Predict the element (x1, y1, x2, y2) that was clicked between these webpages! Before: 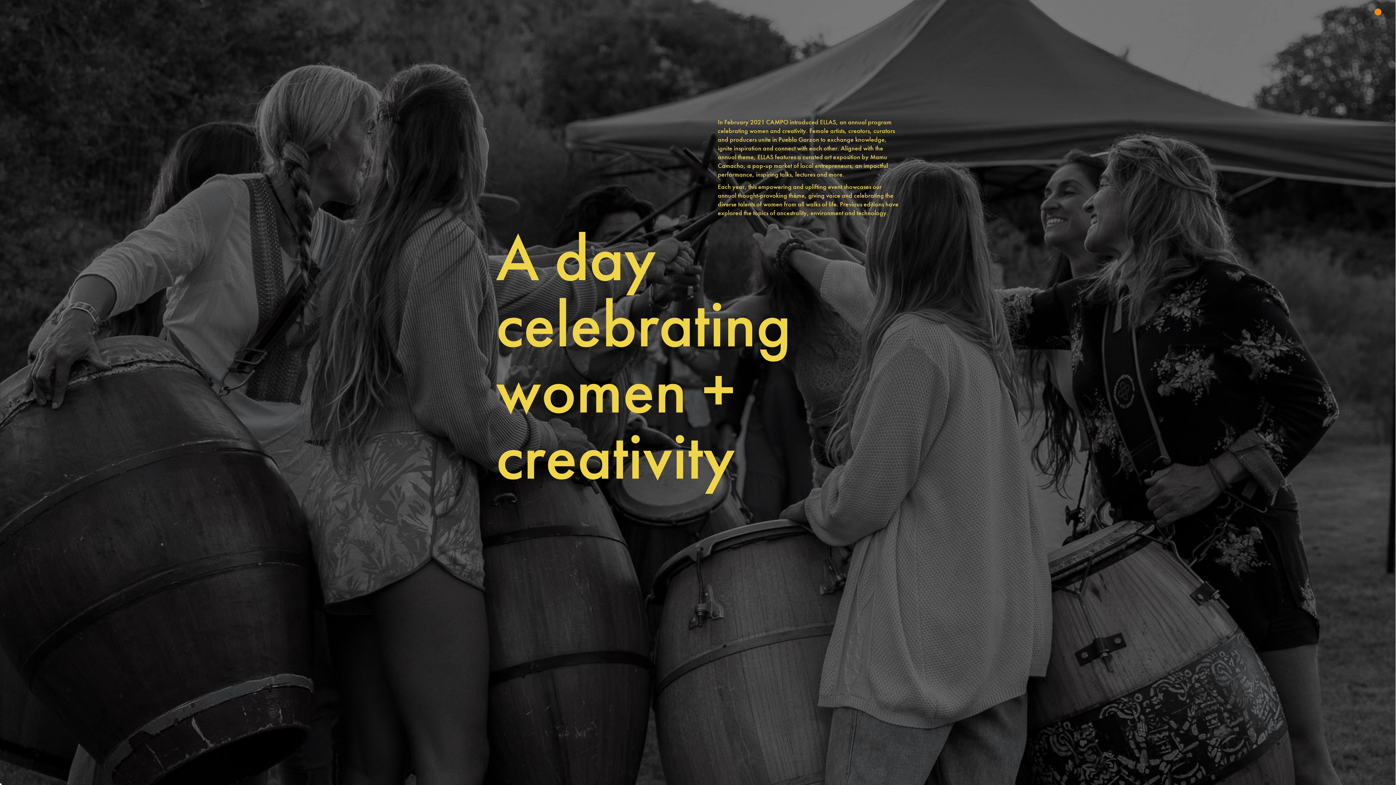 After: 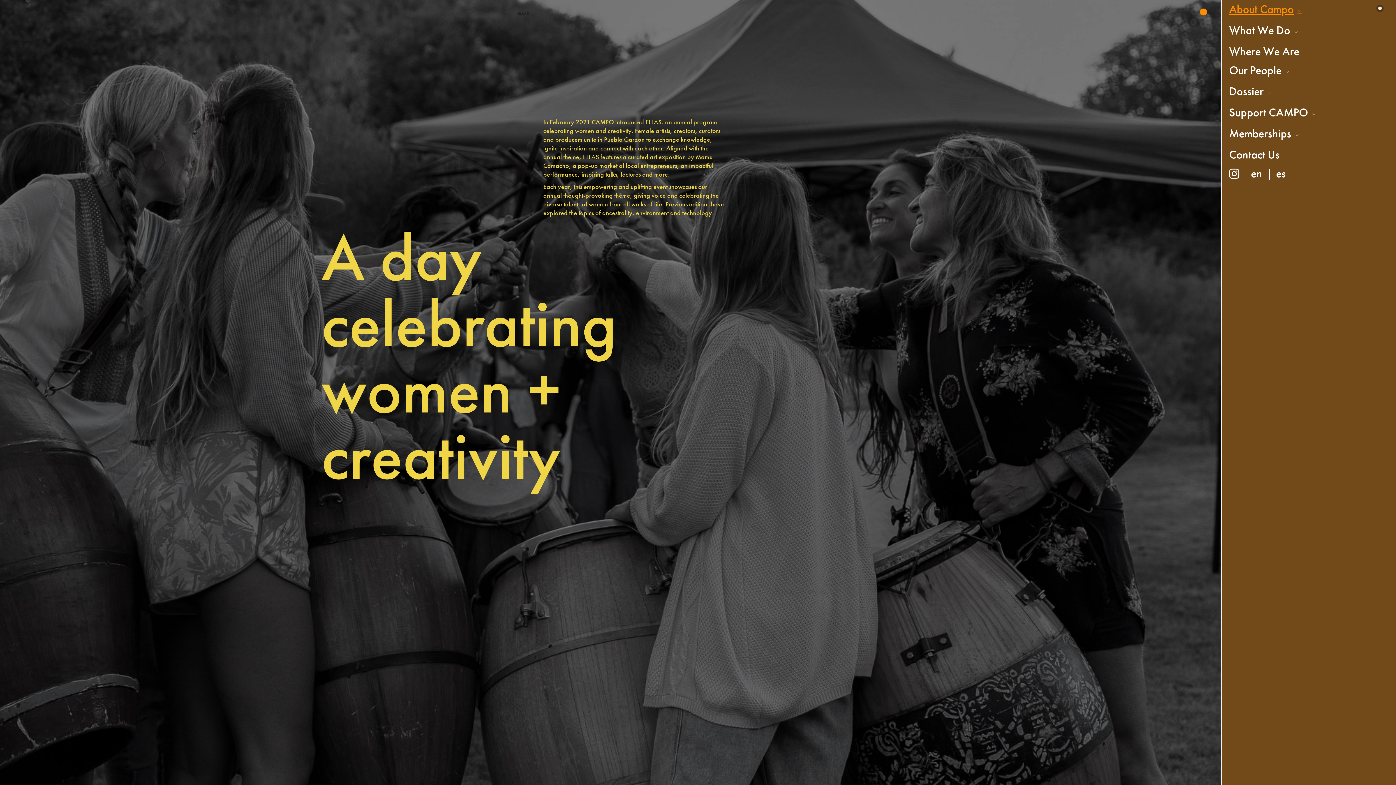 Action: bbox: (1376, 5, 1384, 10)